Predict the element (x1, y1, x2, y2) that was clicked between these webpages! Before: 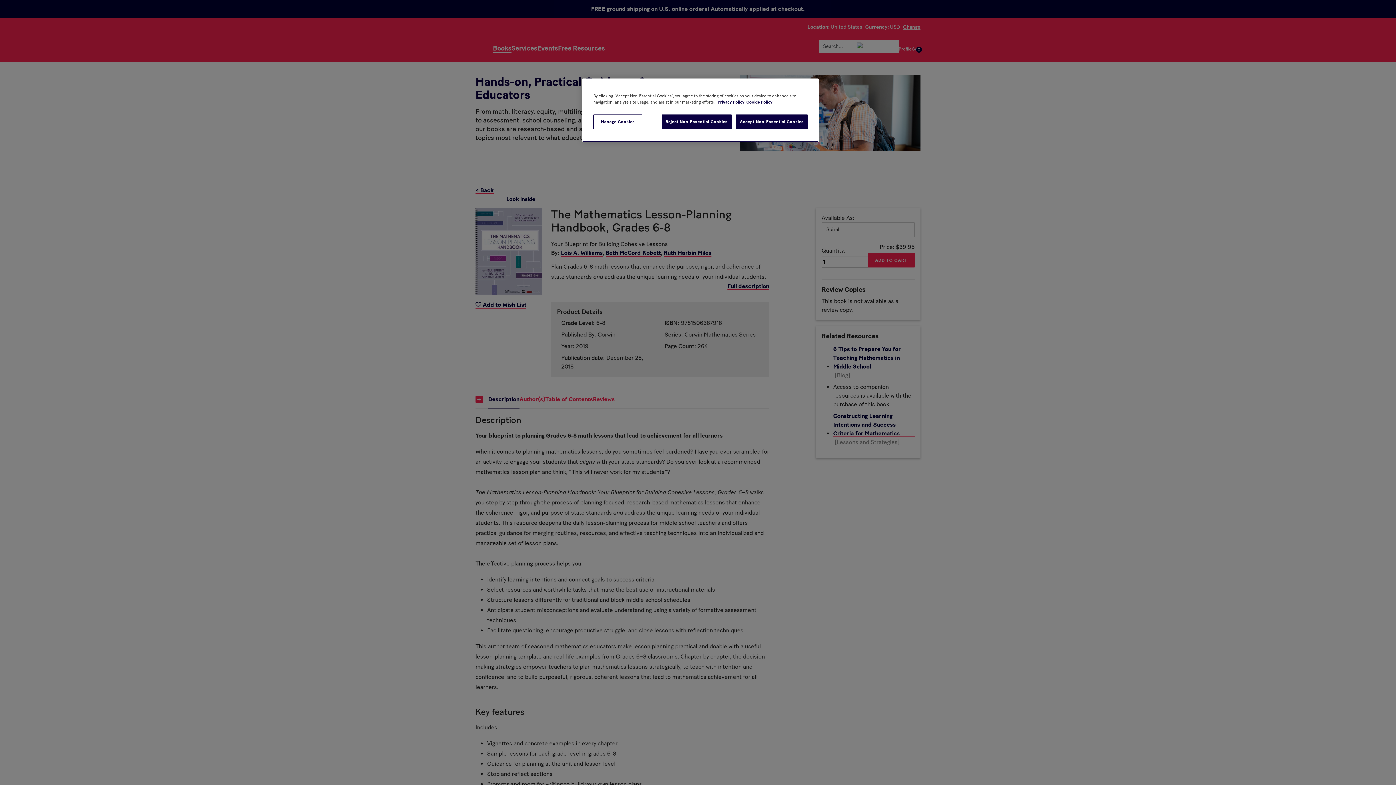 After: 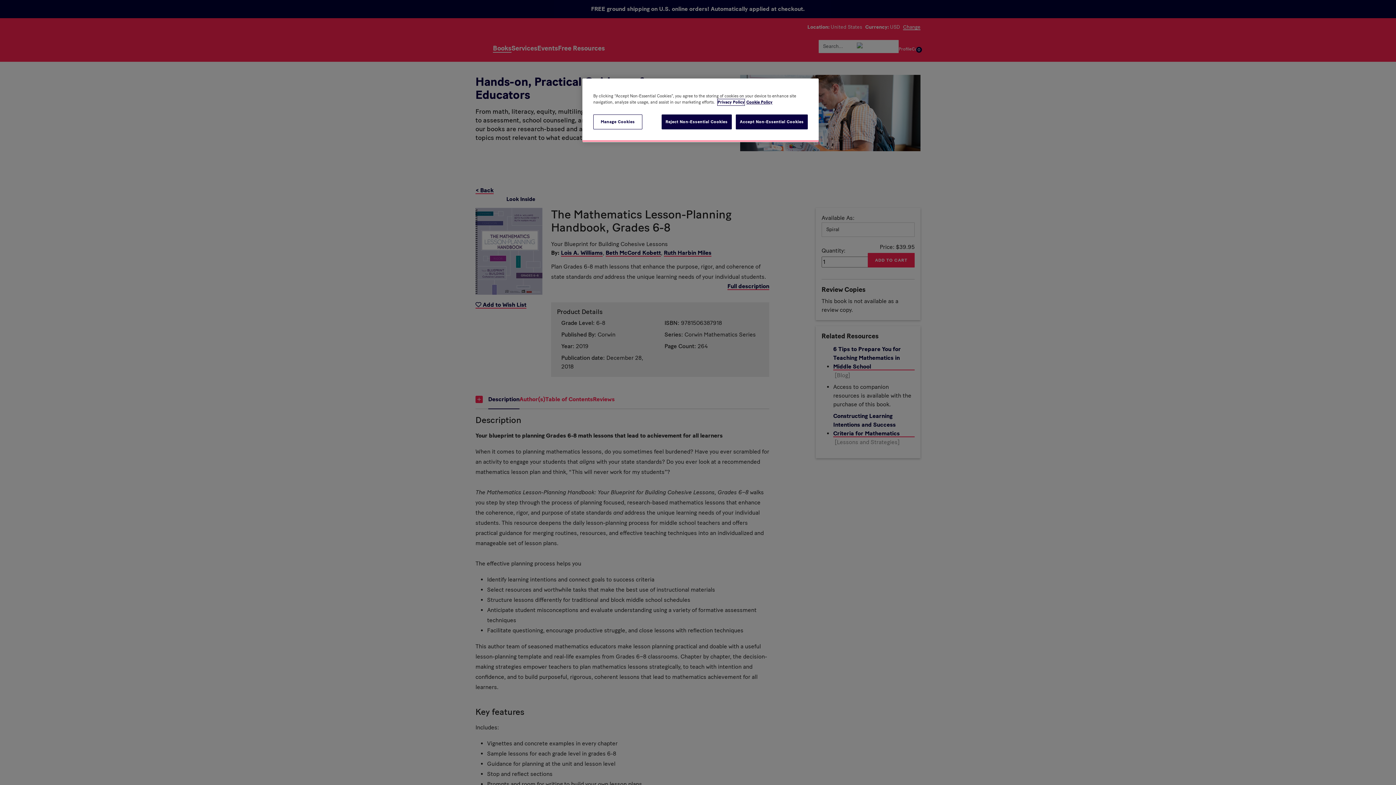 Action: bbox: (717, 99, 744, 105) label: More information about your privacy, opens in a new tab